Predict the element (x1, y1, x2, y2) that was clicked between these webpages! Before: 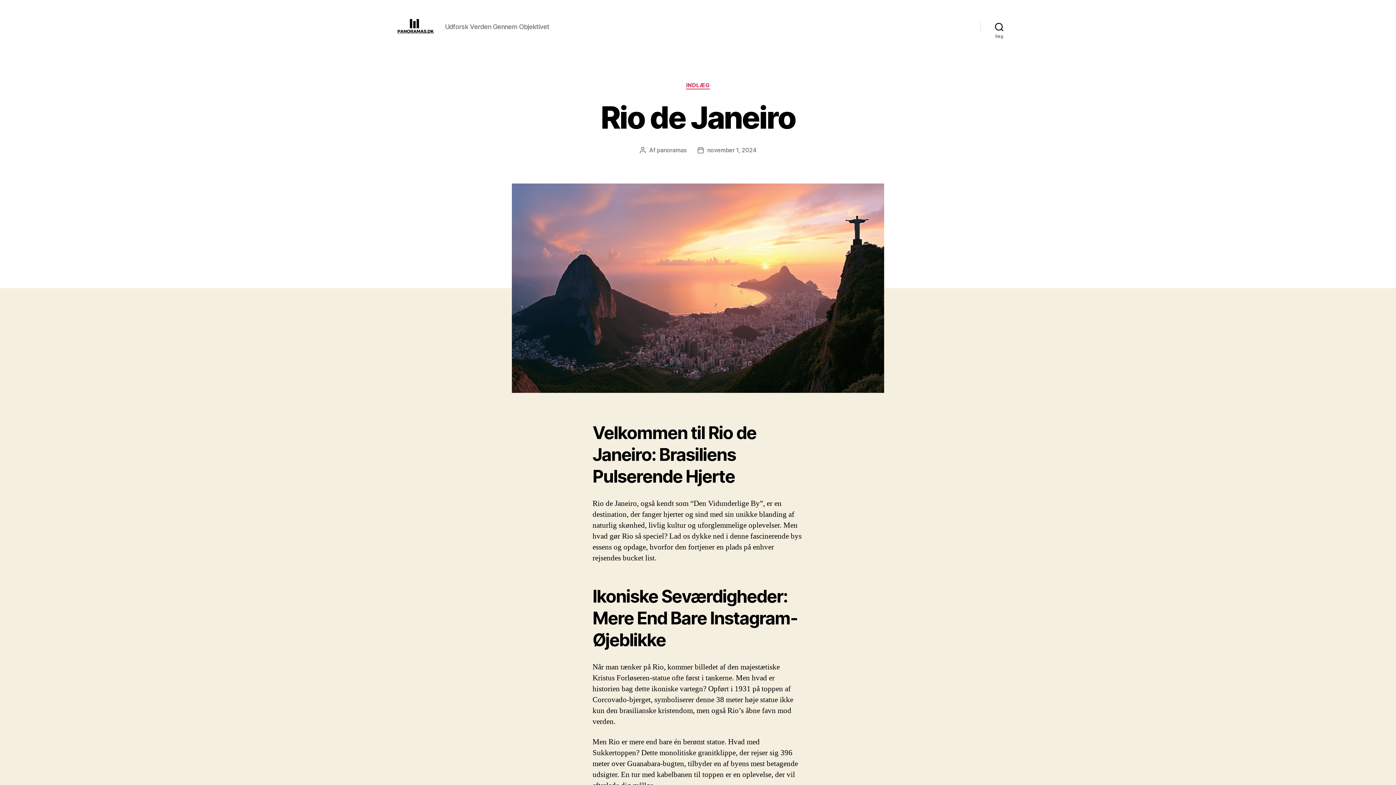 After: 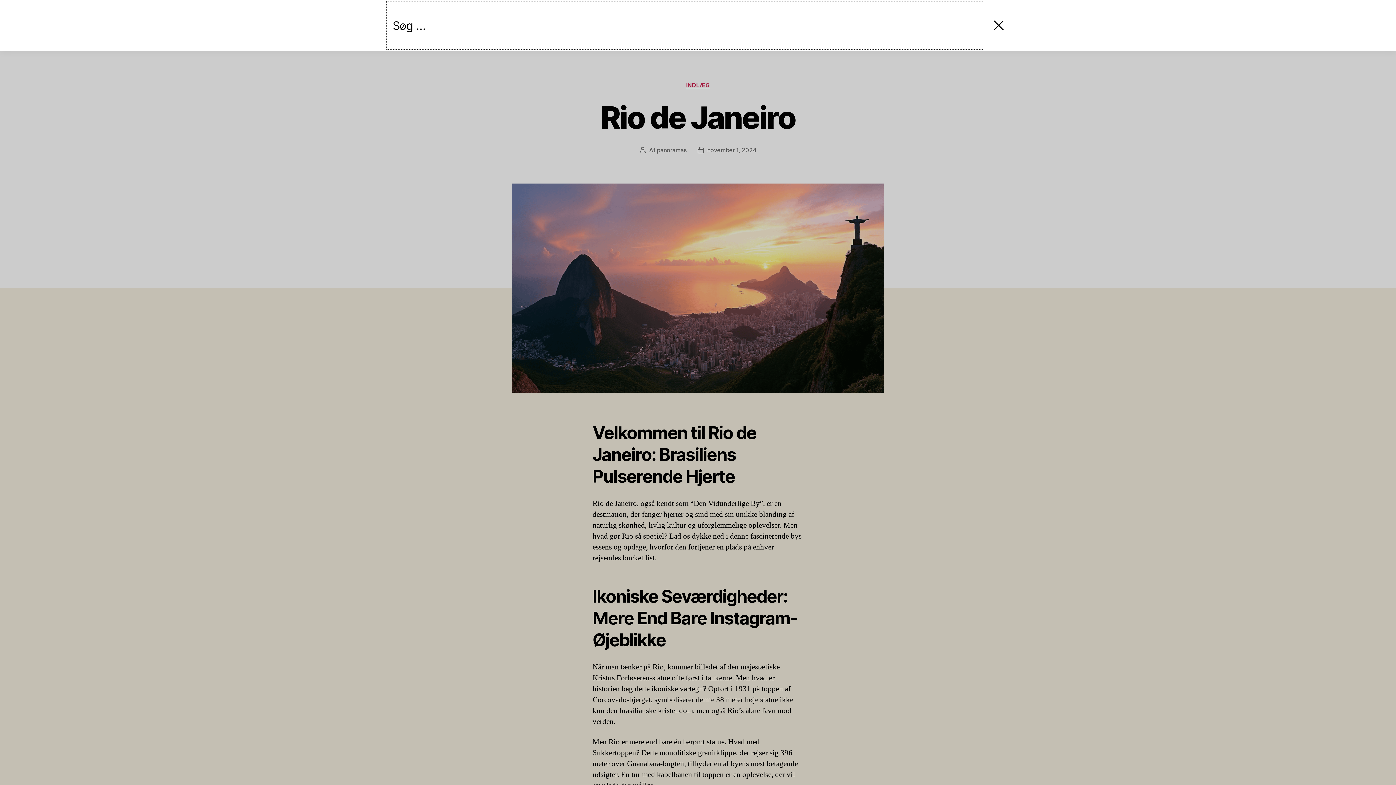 Action: label: Søg bbox: (980, 18, 1018, 34)